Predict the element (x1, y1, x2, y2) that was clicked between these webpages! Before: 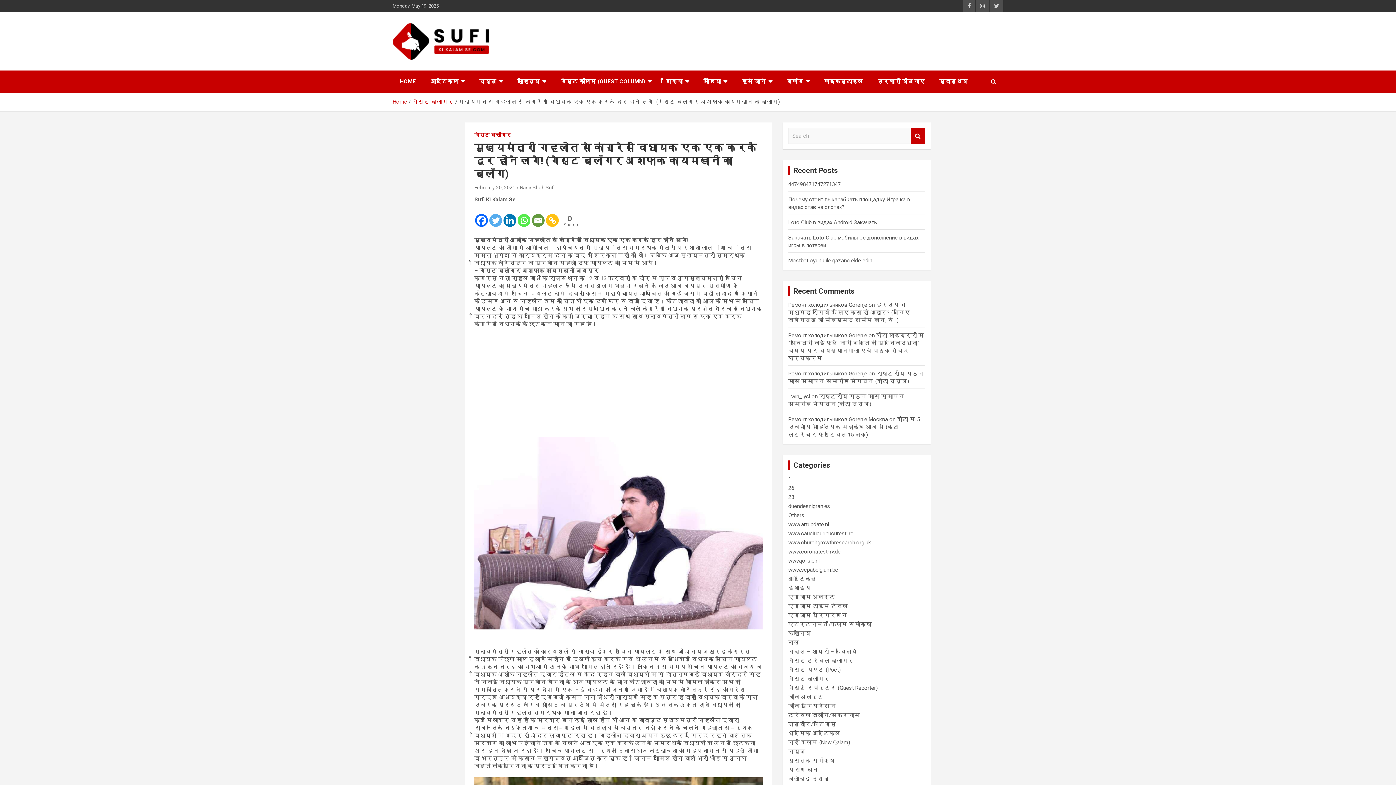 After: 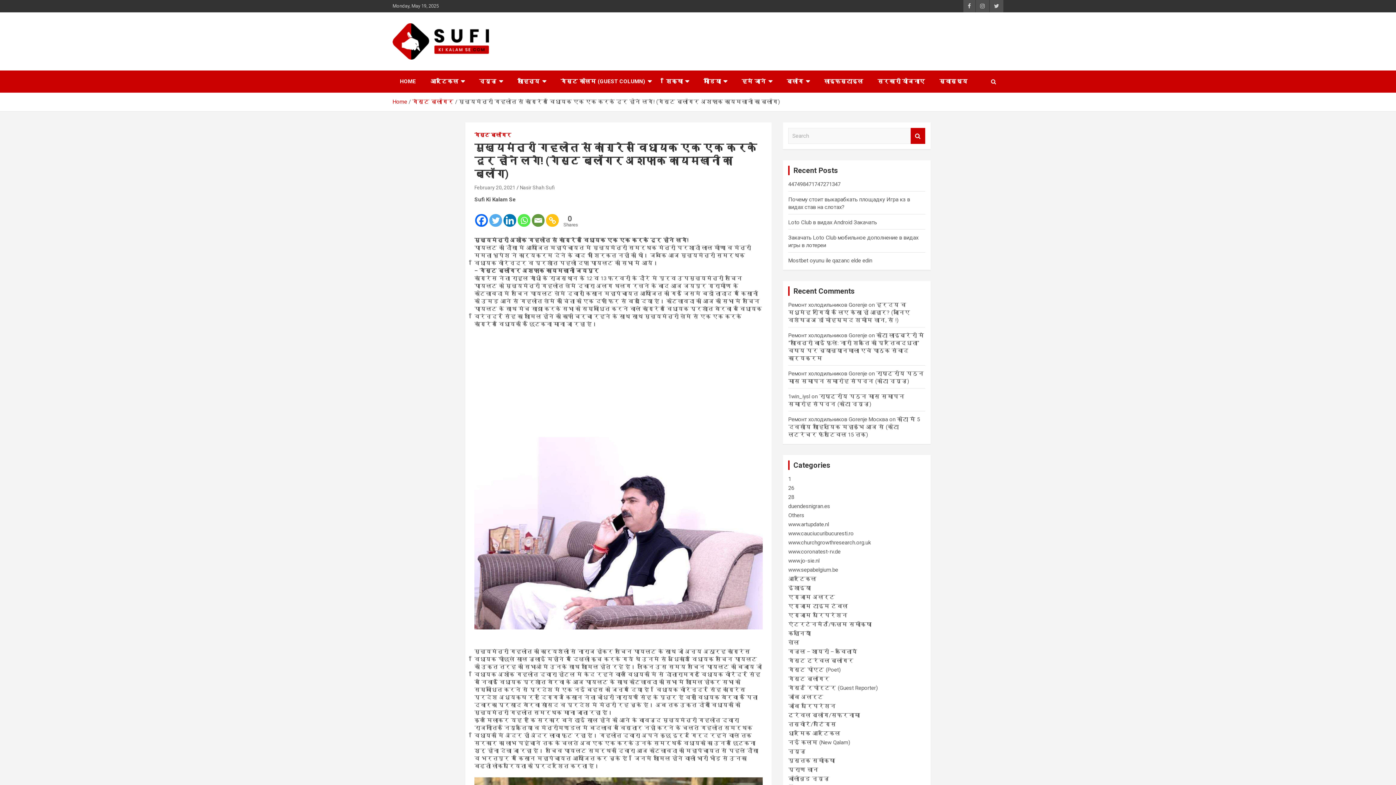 Action: bbox: (546, 204, 558, 226) label: Copy Link